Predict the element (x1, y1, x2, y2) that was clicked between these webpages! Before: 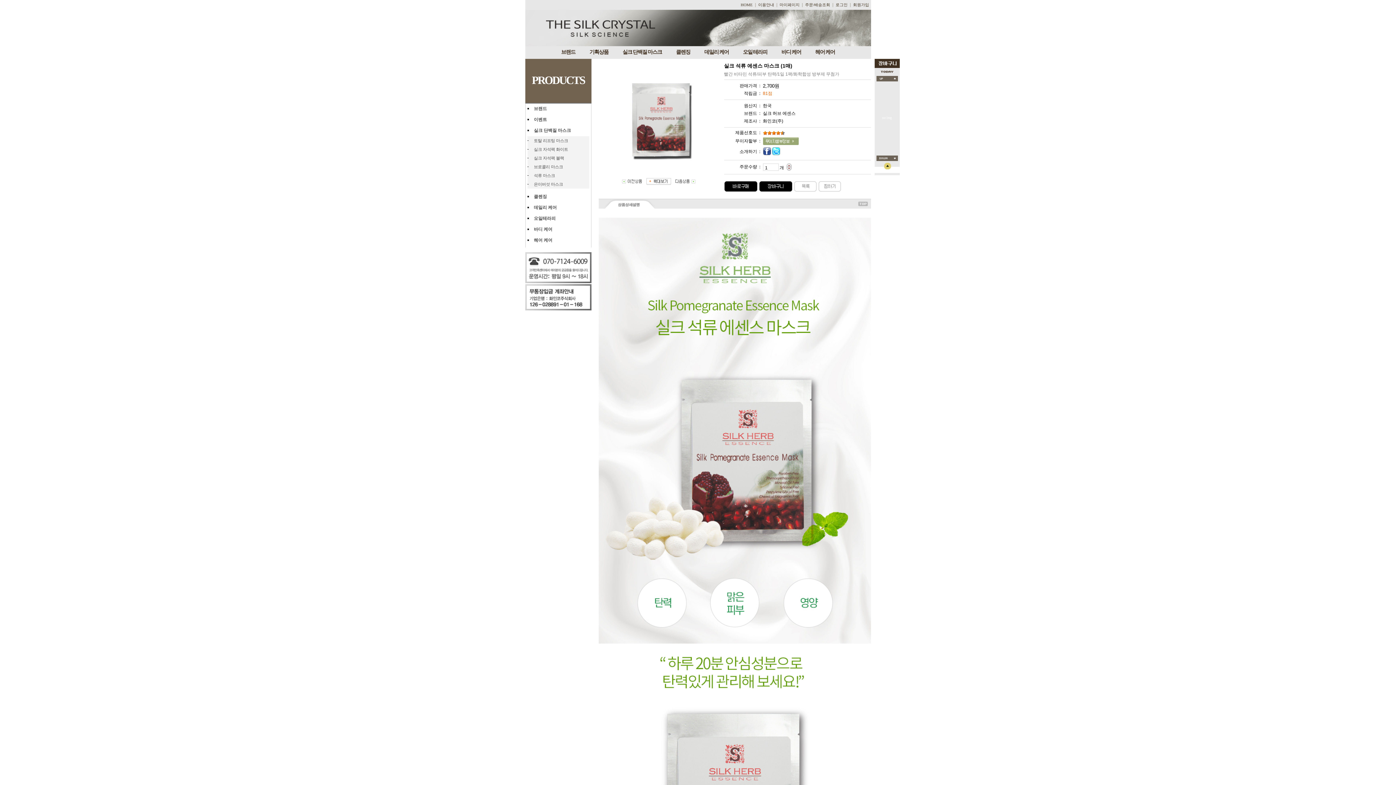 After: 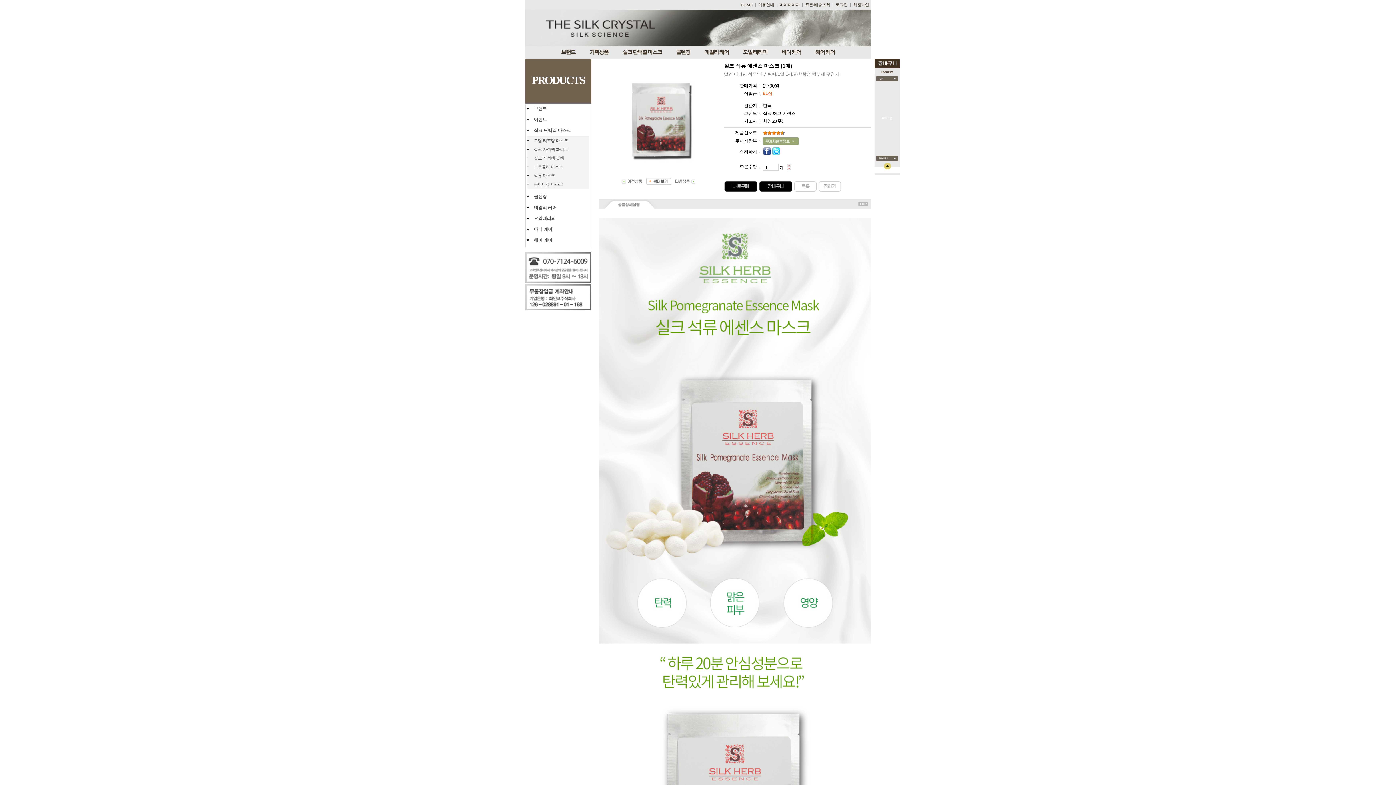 Action: bbox: (759, 189, 792, 194)